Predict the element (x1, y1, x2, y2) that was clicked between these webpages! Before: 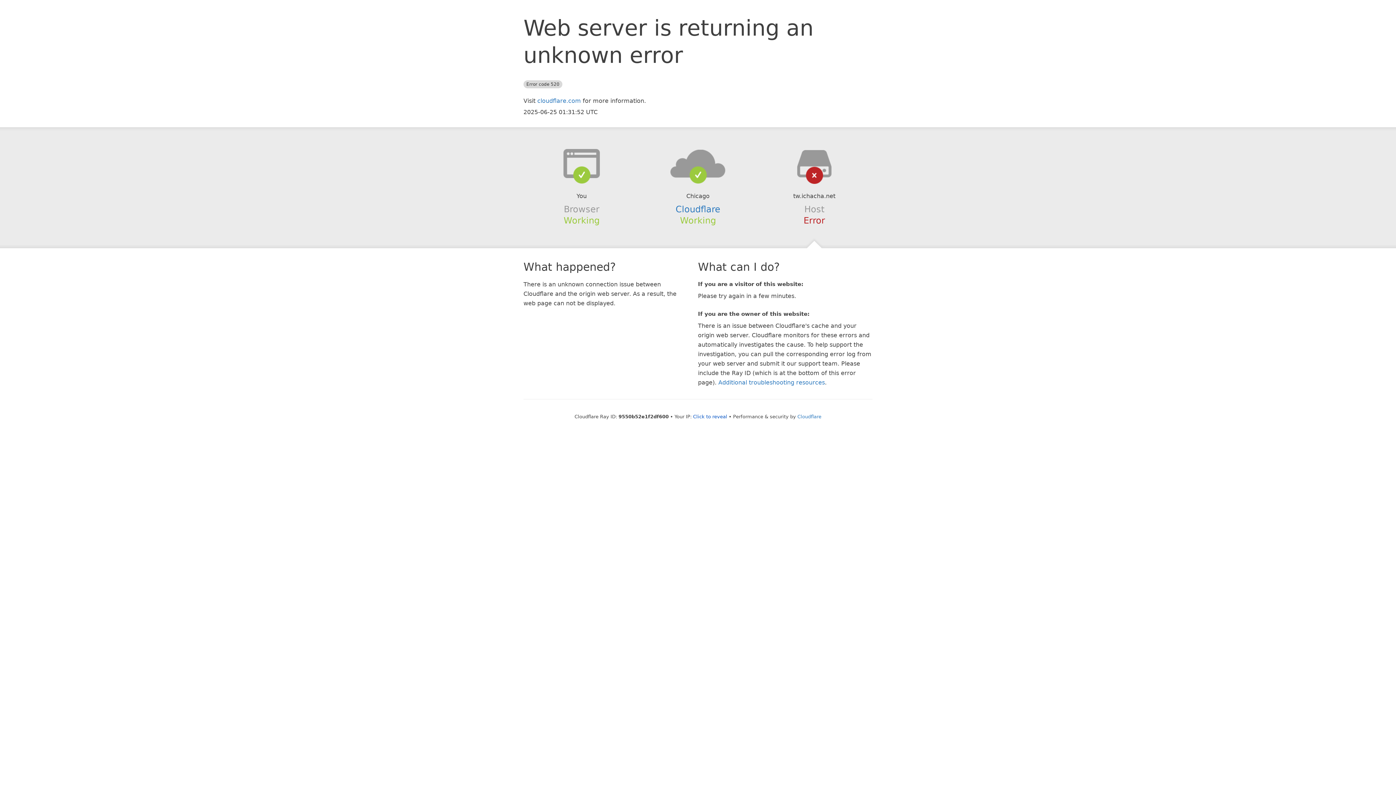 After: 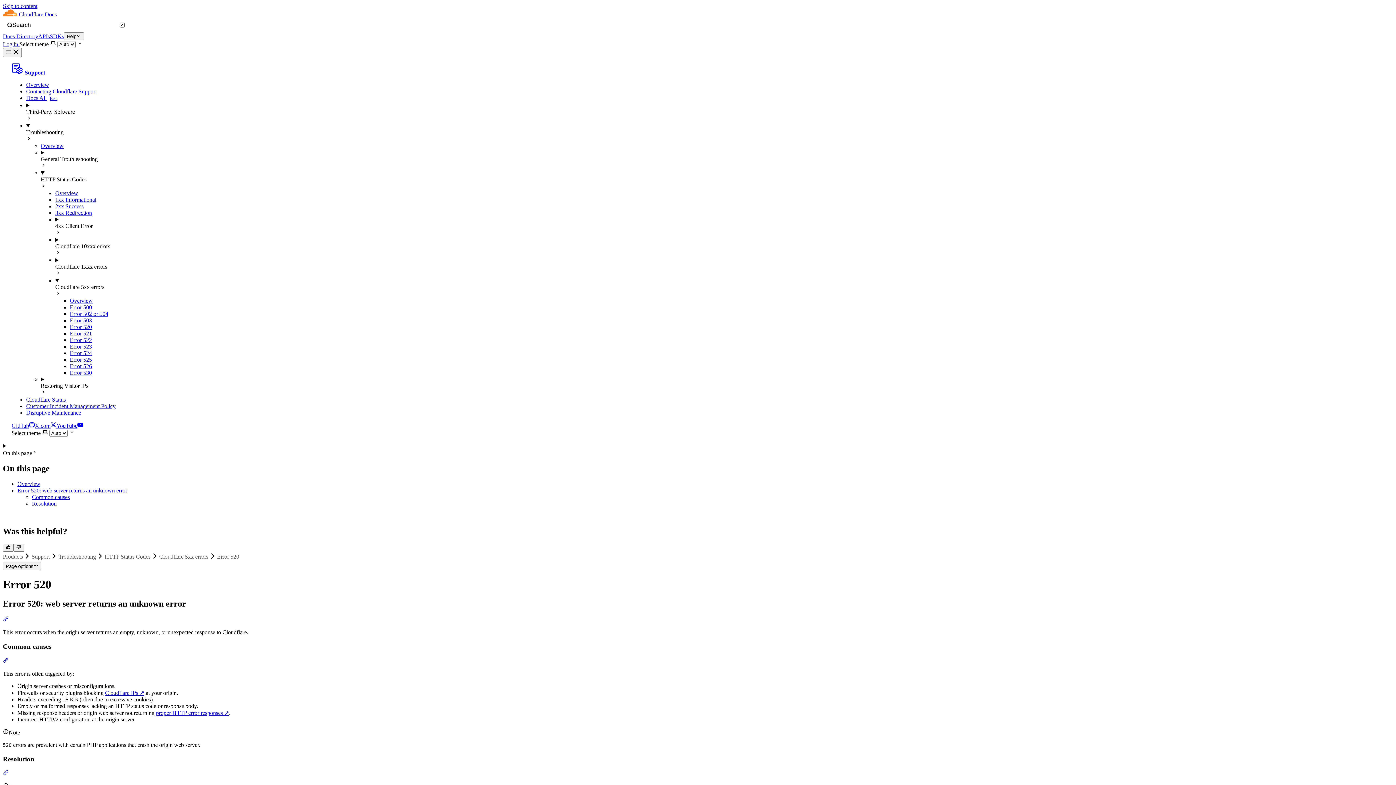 Action: bbox: (718, 379, 825, 386) label: Additional troubleshooting resources